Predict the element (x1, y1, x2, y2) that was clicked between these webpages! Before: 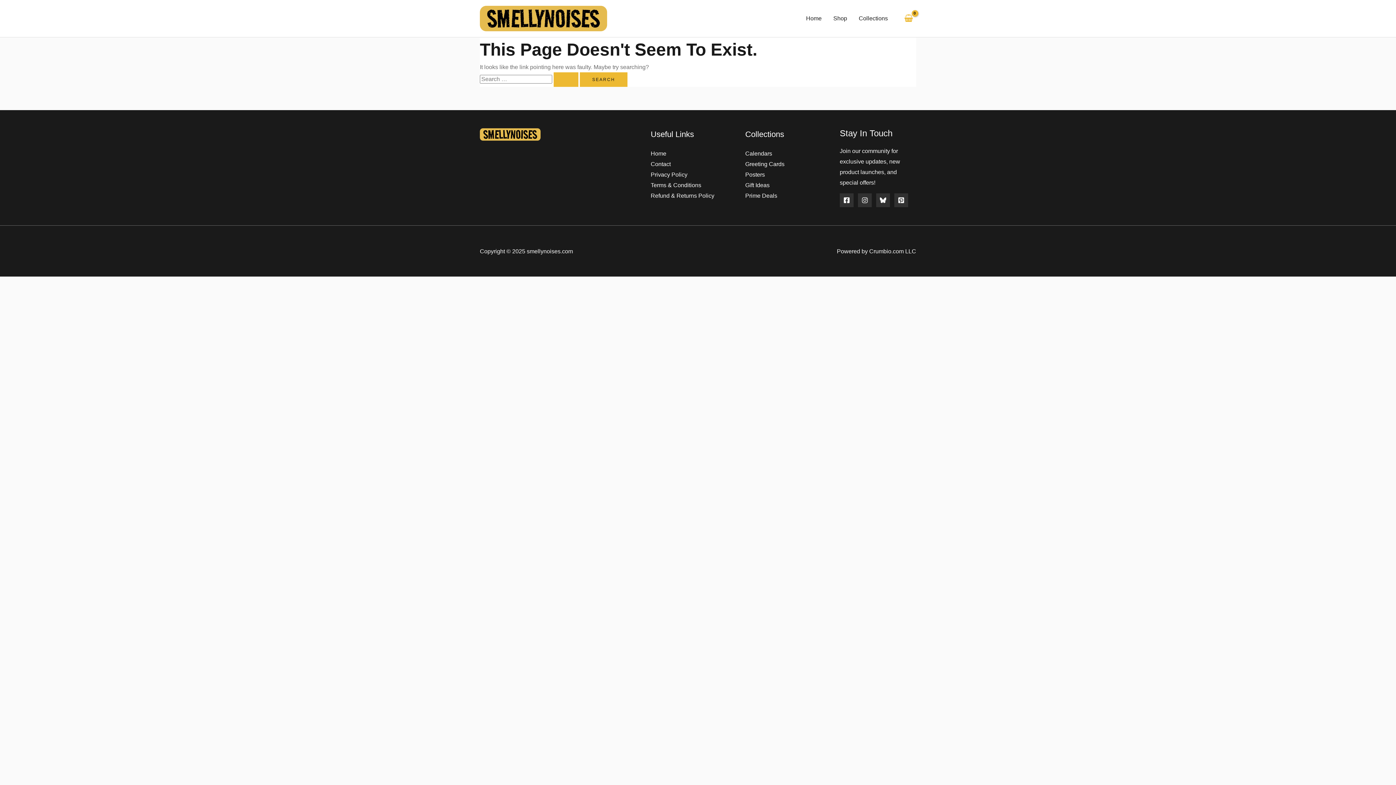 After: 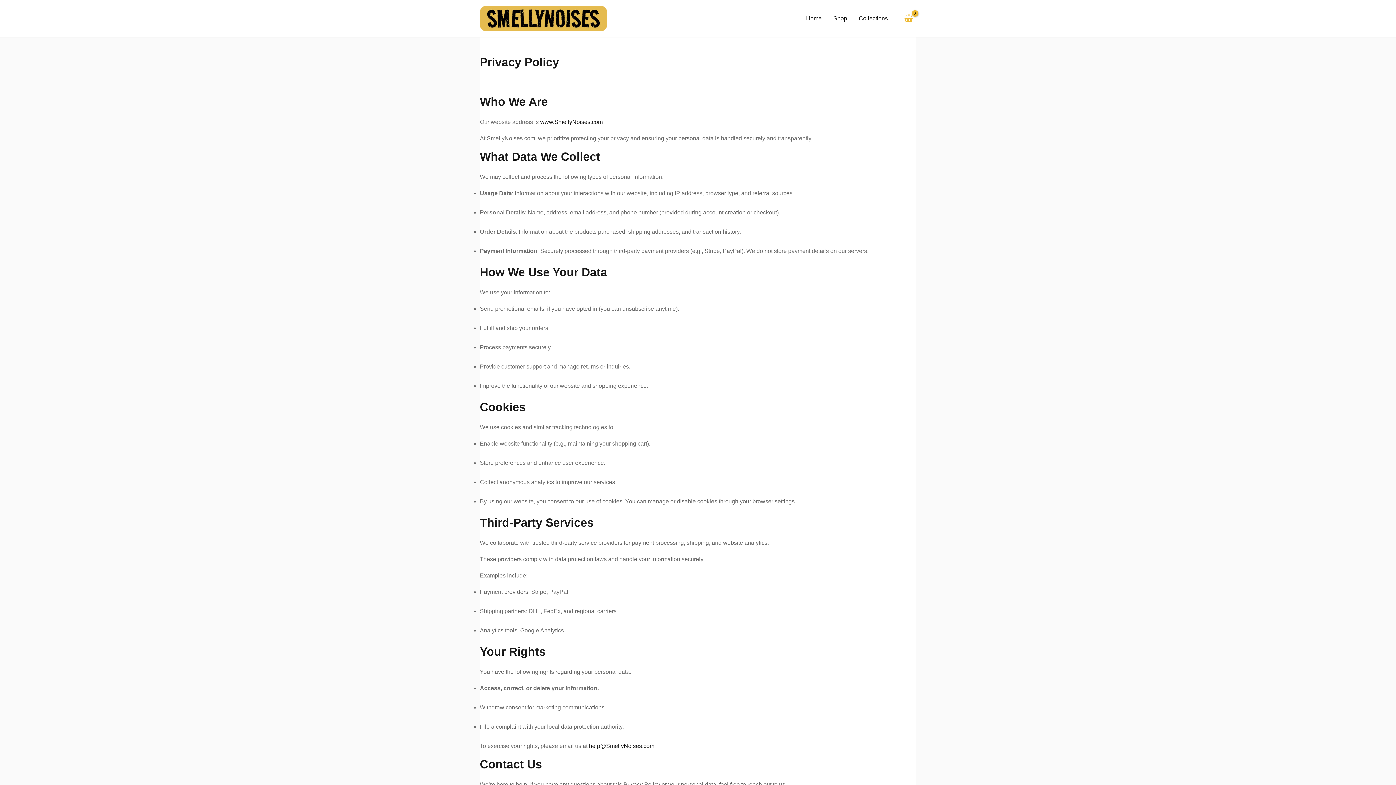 Action: bbox: (650, 171, 687, 177) label: Privacy Policy